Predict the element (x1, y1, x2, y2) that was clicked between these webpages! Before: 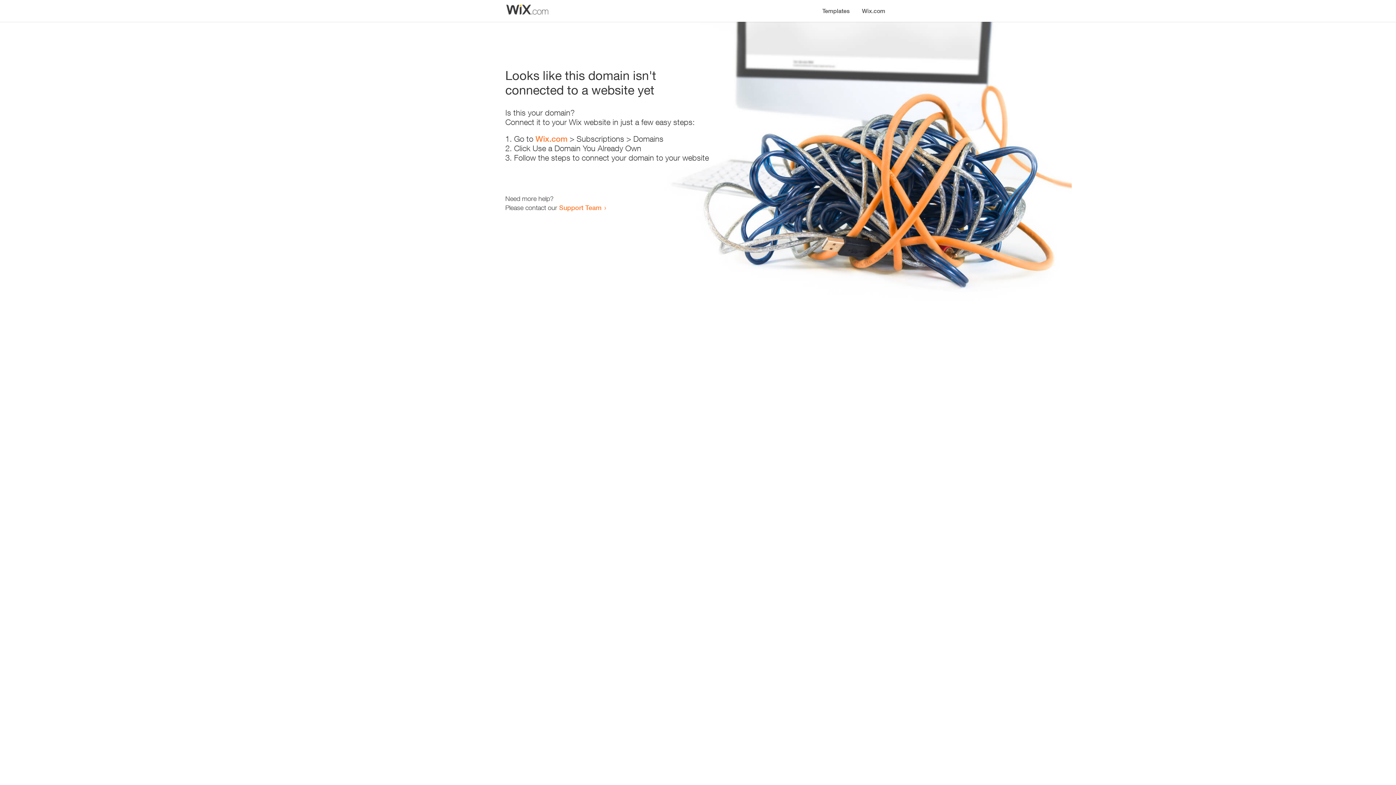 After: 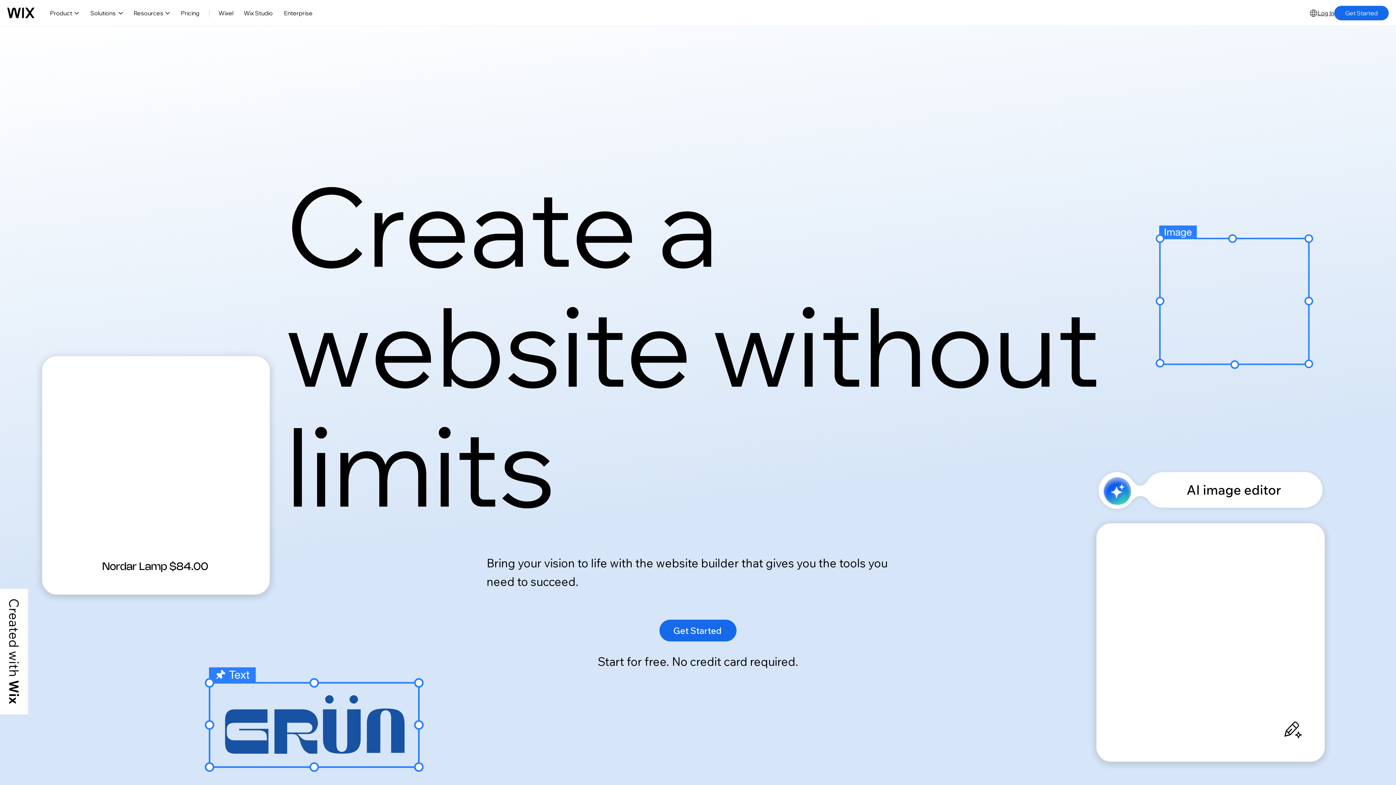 Action: bbox: (856, 0, 890, 14) label: Wix.com